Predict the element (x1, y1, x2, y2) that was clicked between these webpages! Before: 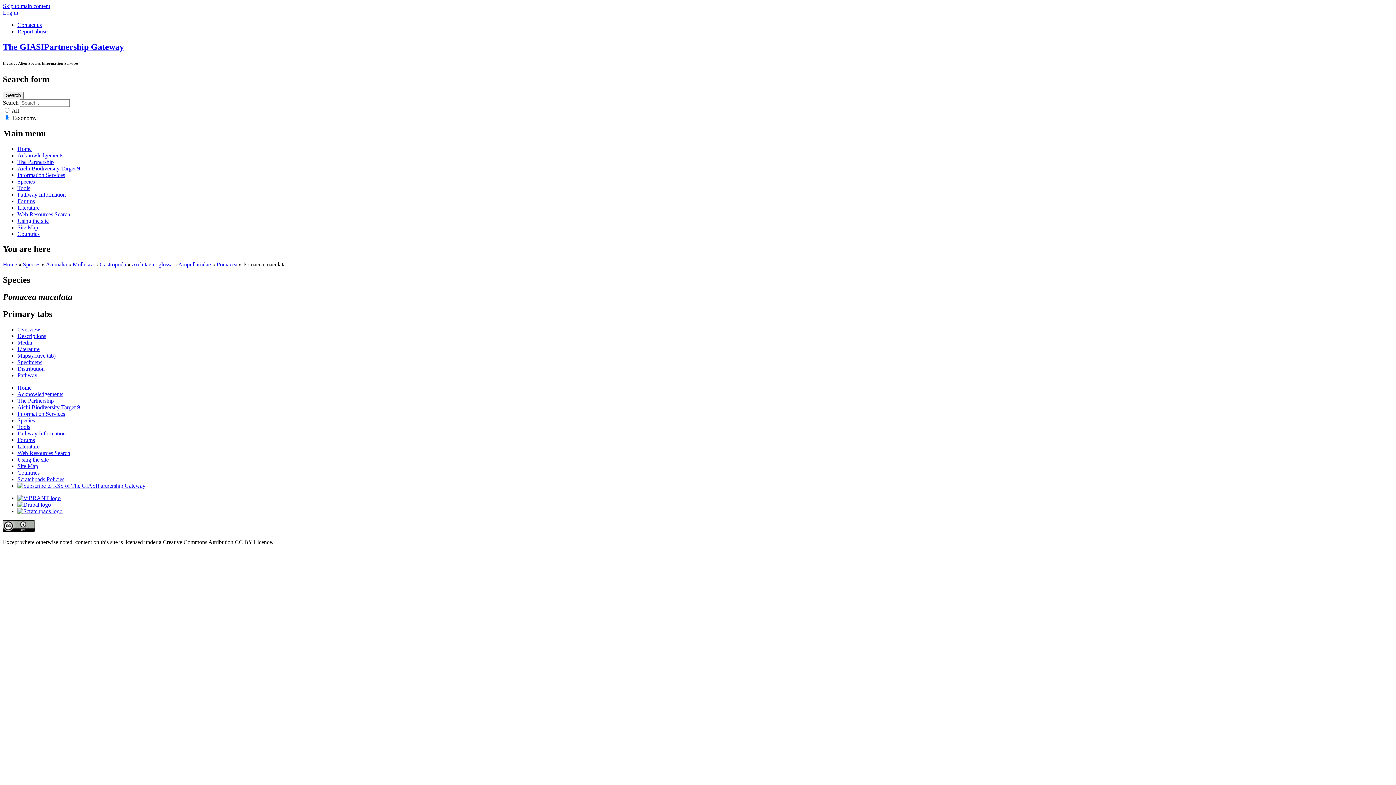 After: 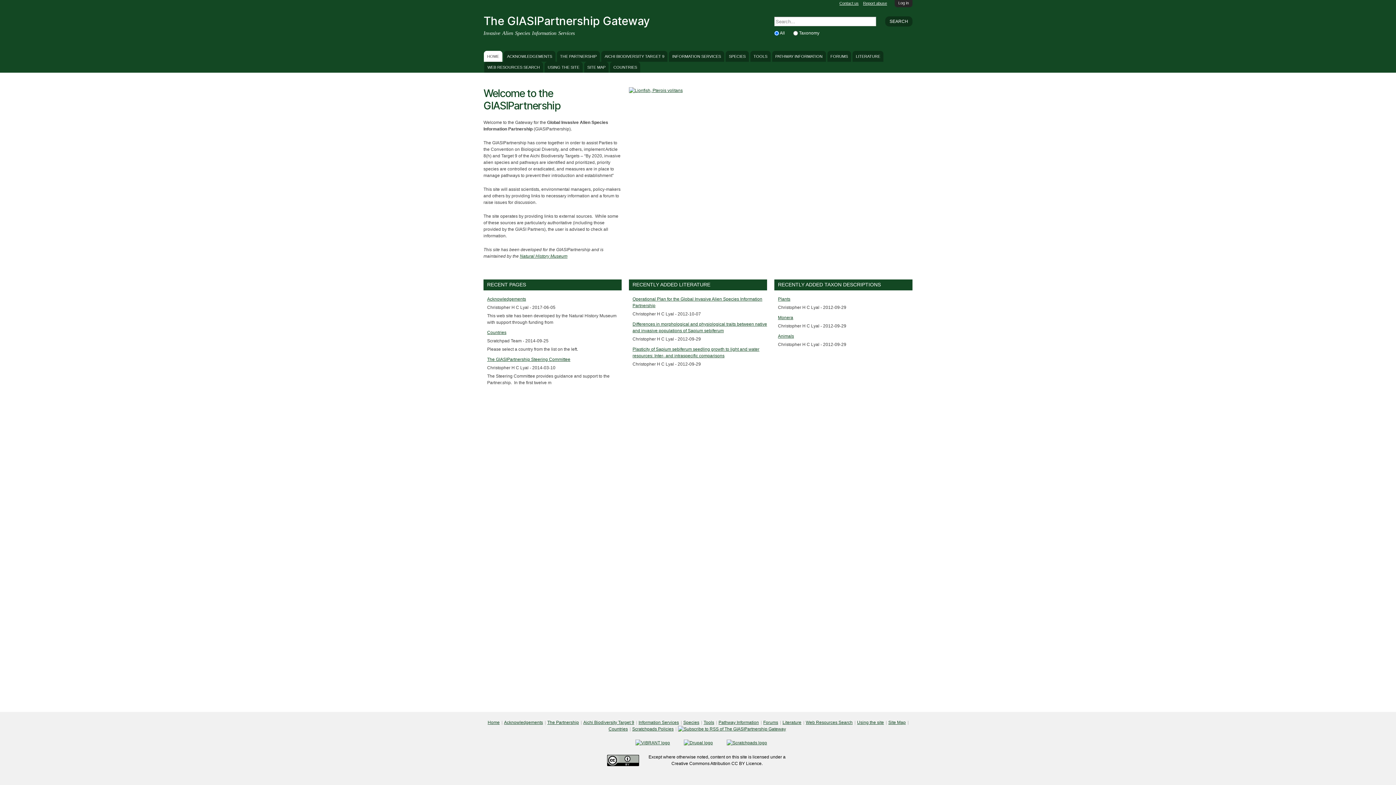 Action: label: Home bbox: (17, 384, 31, 390)